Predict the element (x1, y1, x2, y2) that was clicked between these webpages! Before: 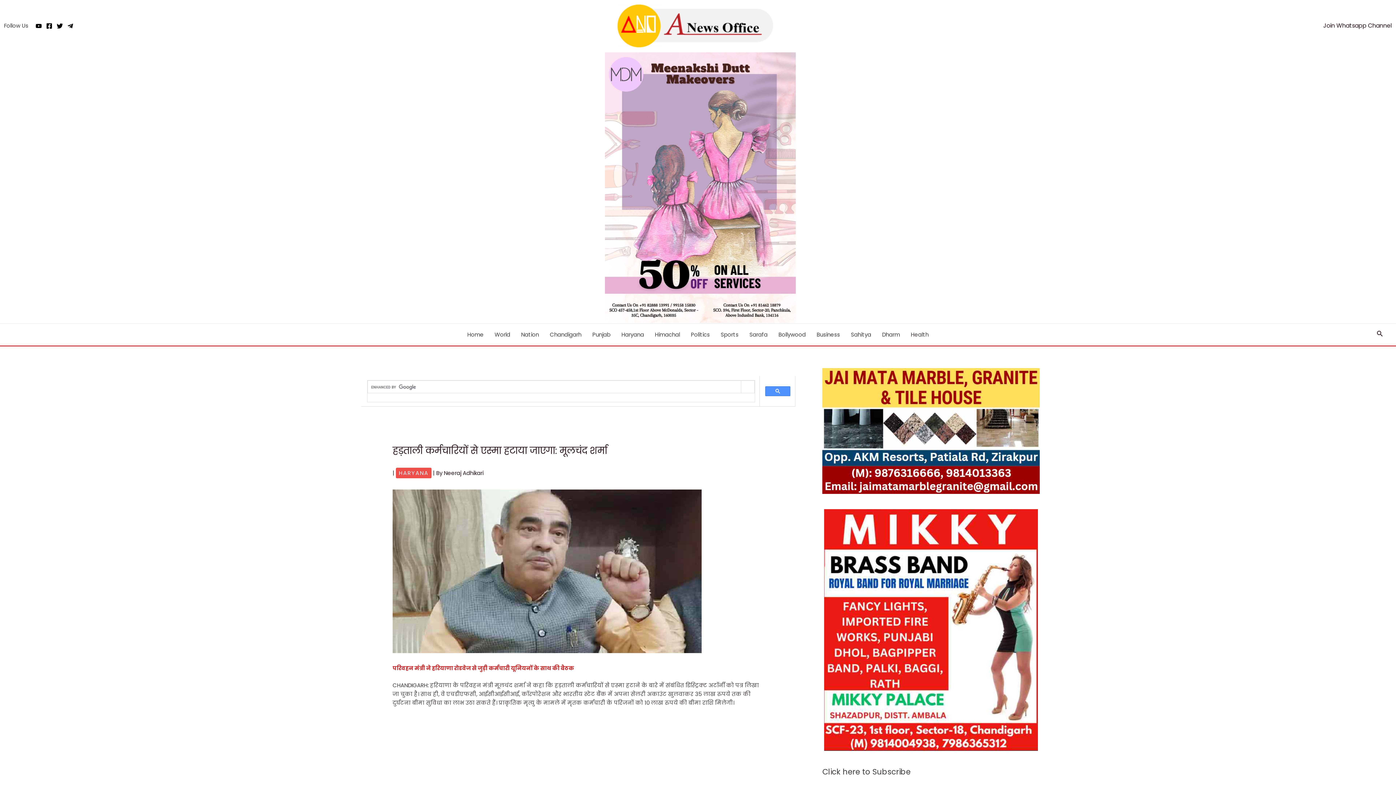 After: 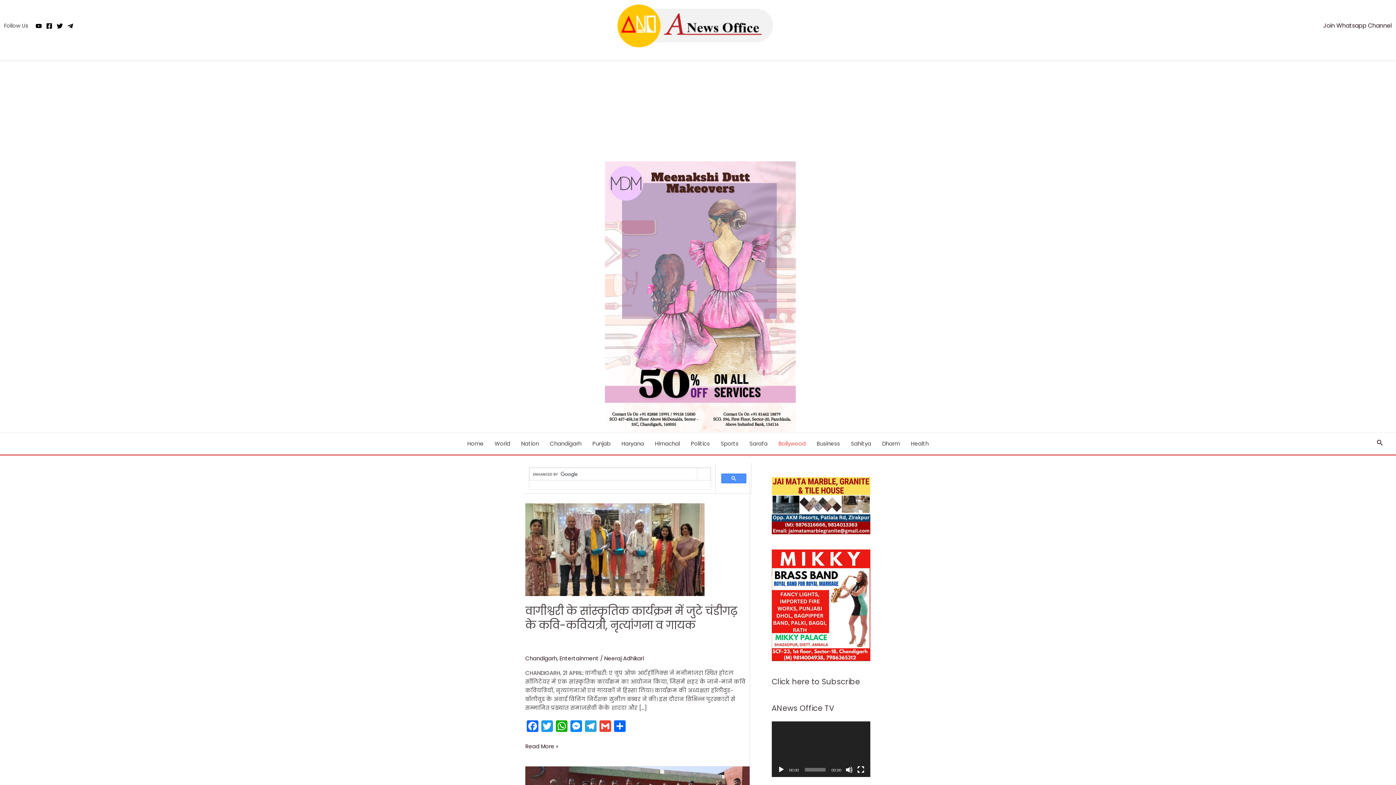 Action: label: Bollywood bbox: (773, 324, 811, 345)